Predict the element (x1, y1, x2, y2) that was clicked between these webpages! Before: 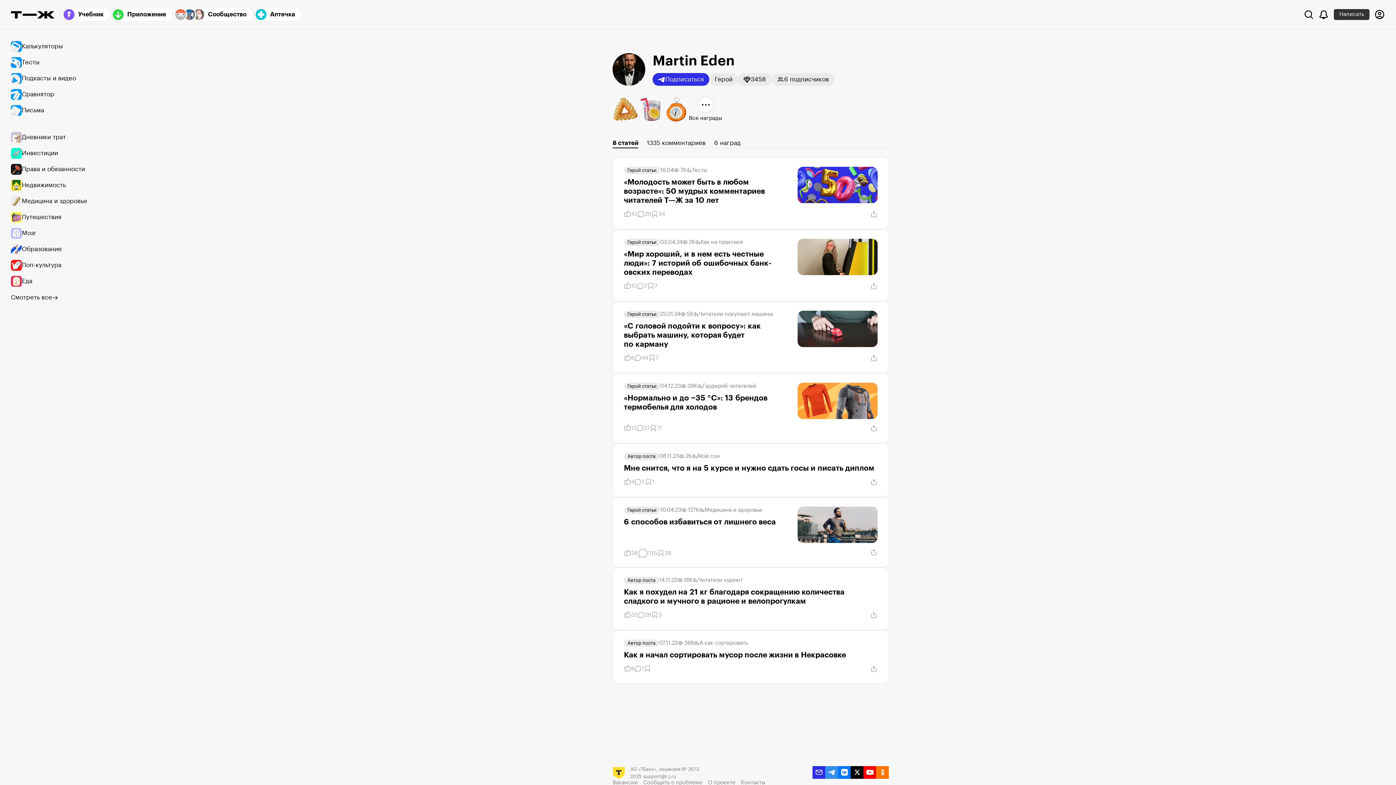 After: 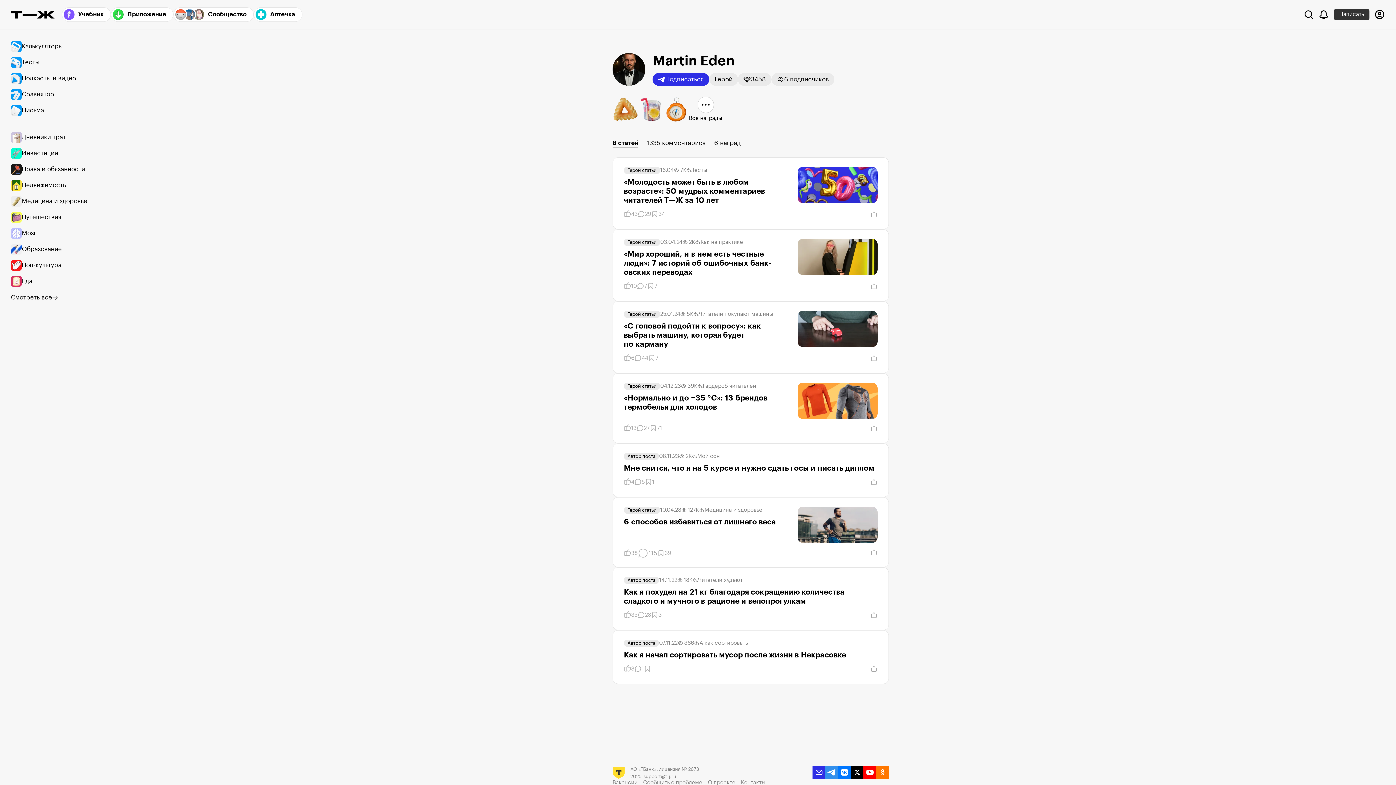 Action: bbox: (825, 766, 838, 779) label: telegram